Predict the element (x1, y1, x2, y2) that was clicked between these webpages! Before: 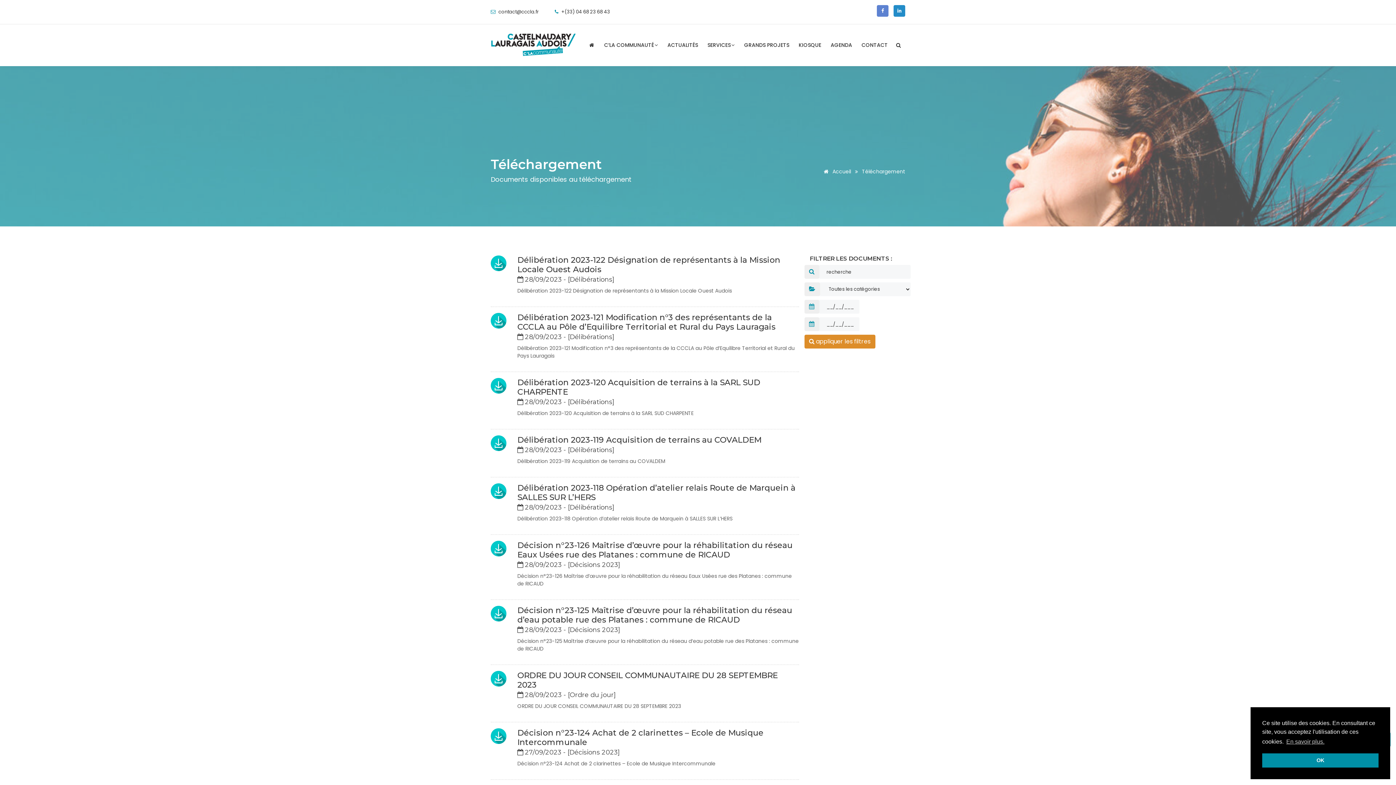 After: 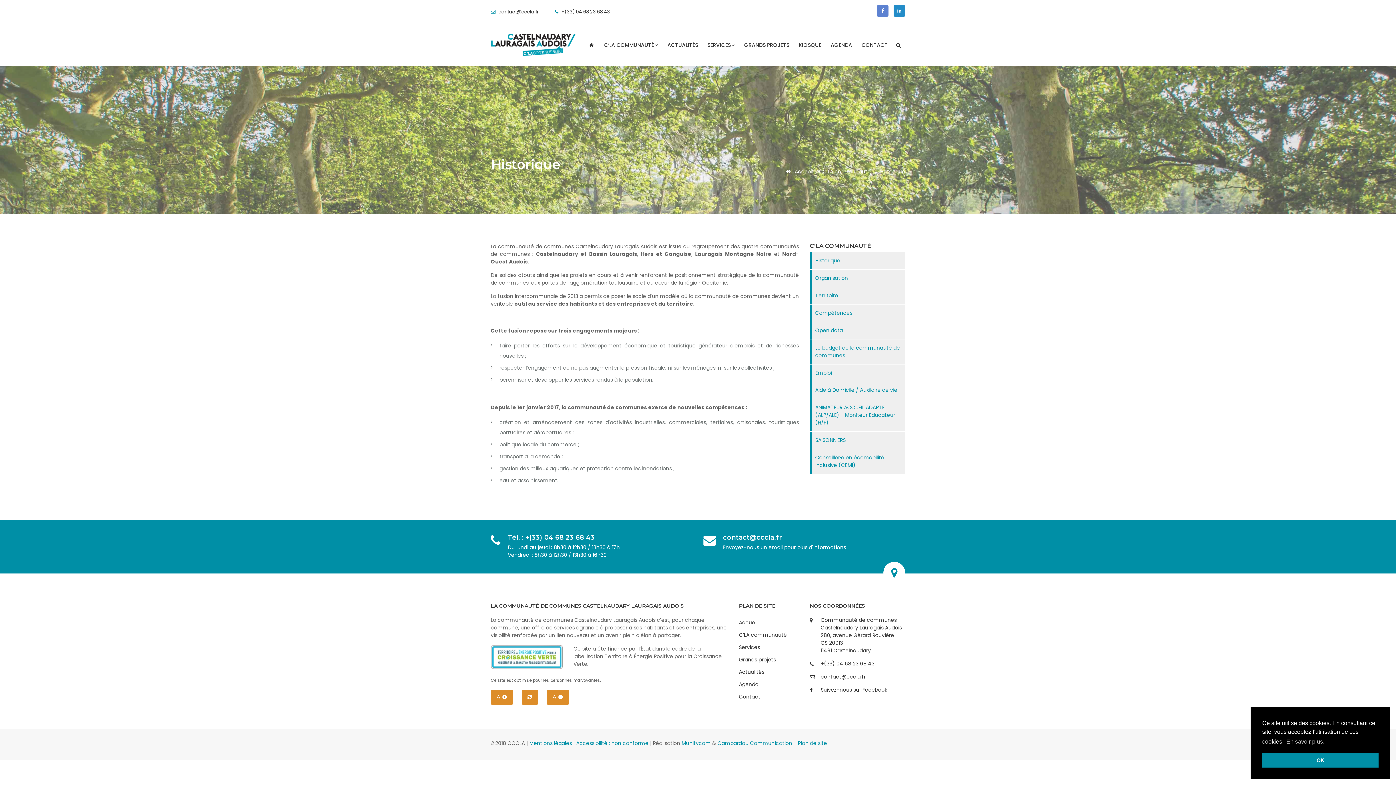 Action: label: C’LA COMMUNAUTÉ bbox: (599, 41, 662, 48)